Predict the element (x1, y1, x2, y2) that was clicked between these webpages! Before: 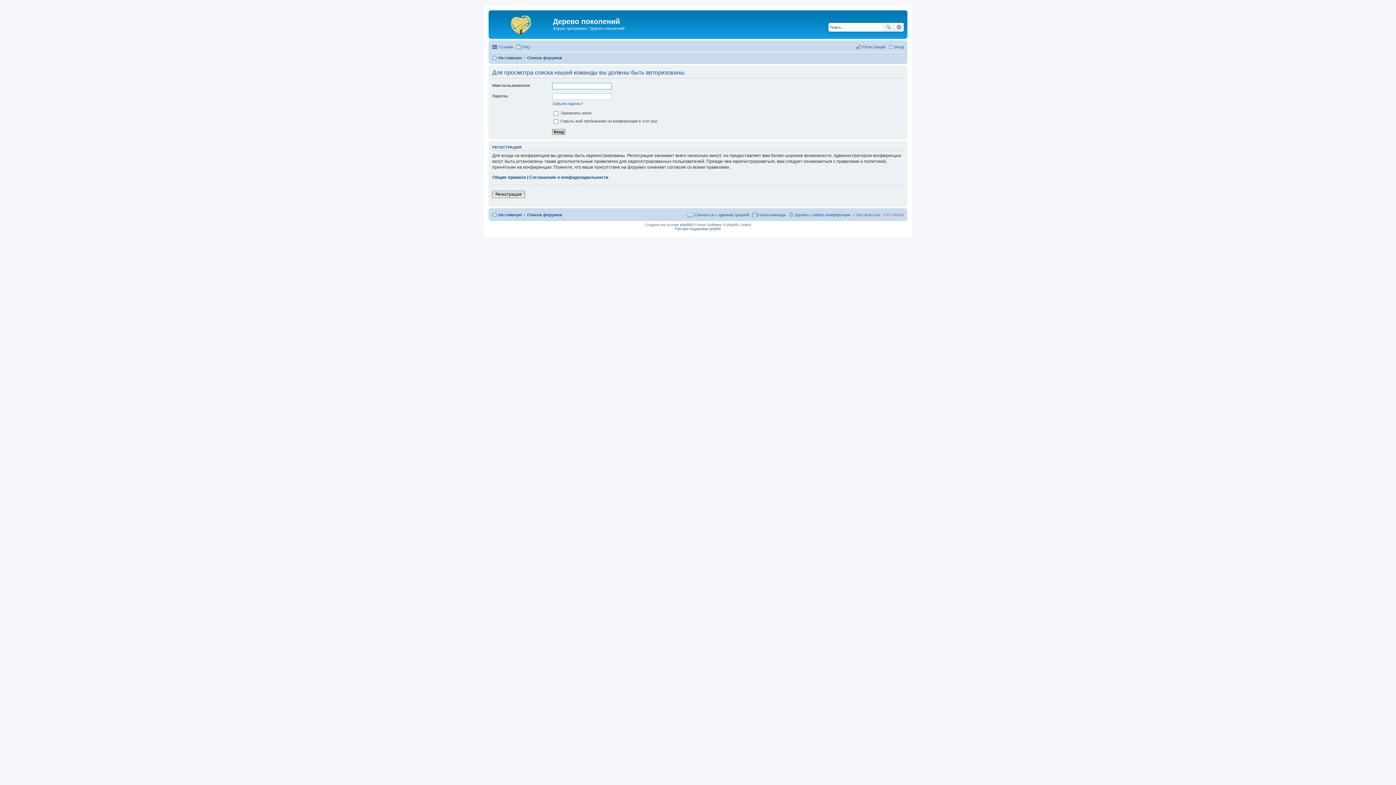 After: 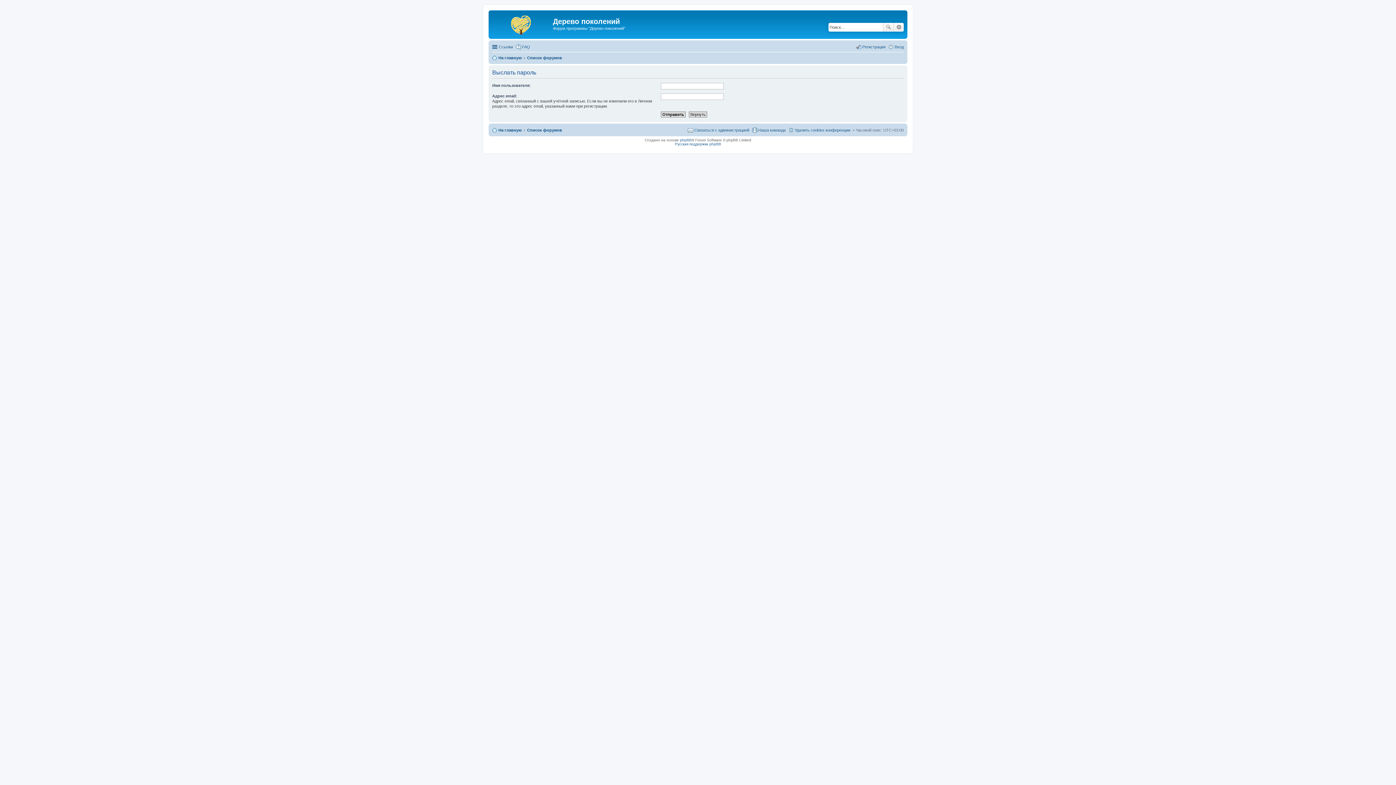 Action: bbox: (552, 101, 582, 105) label: Забыли пароль?